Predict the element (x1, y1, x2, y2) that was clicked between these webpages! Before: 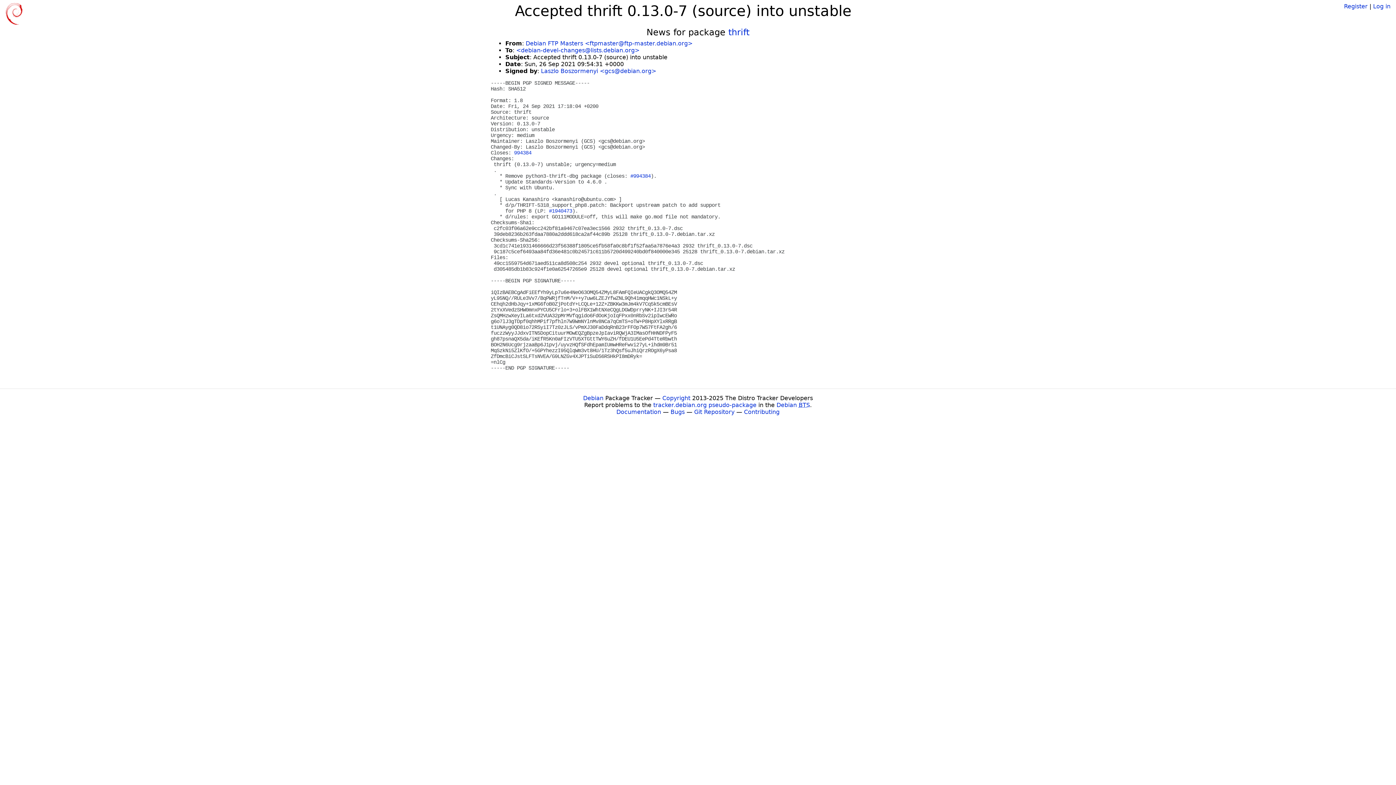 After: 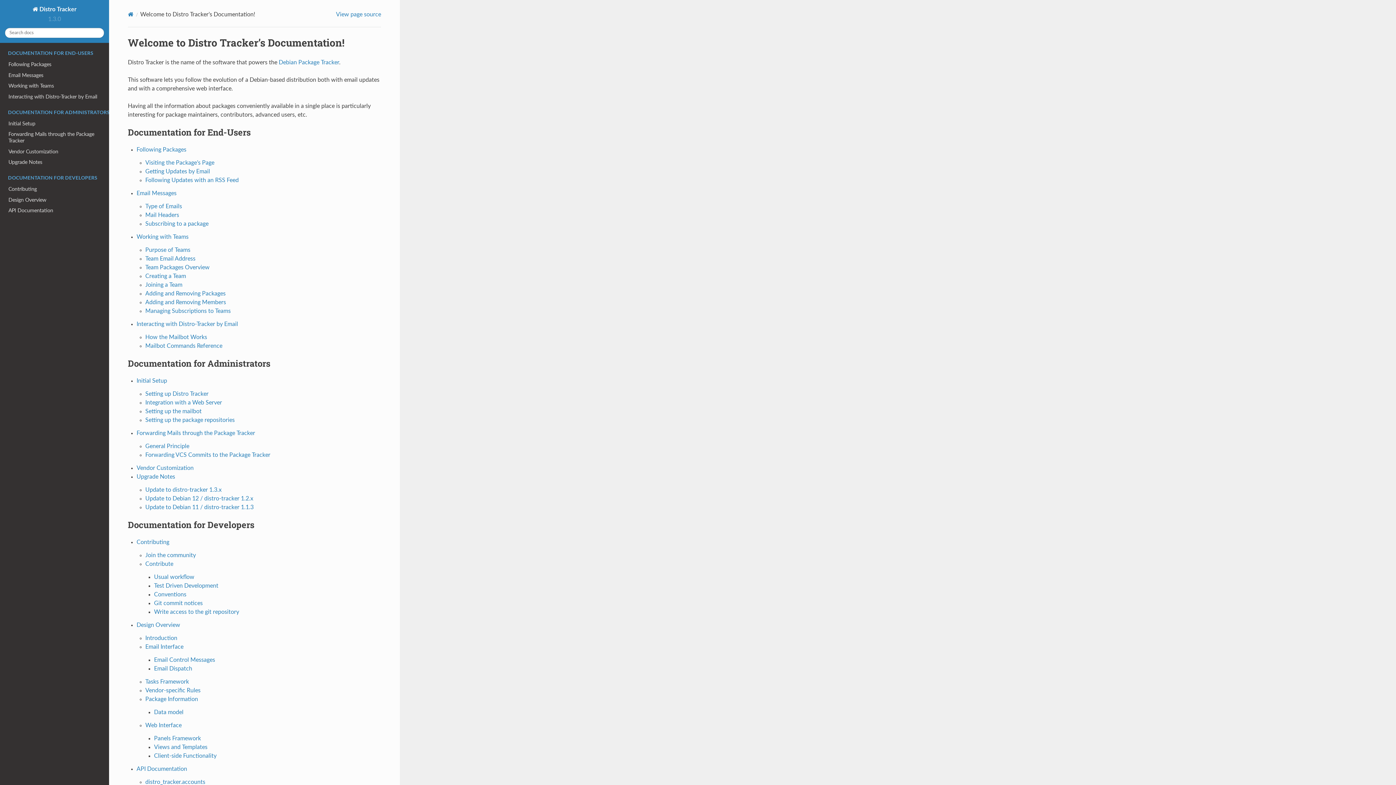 Action: label: Documentation bbox: (616, 408, 661, 415)